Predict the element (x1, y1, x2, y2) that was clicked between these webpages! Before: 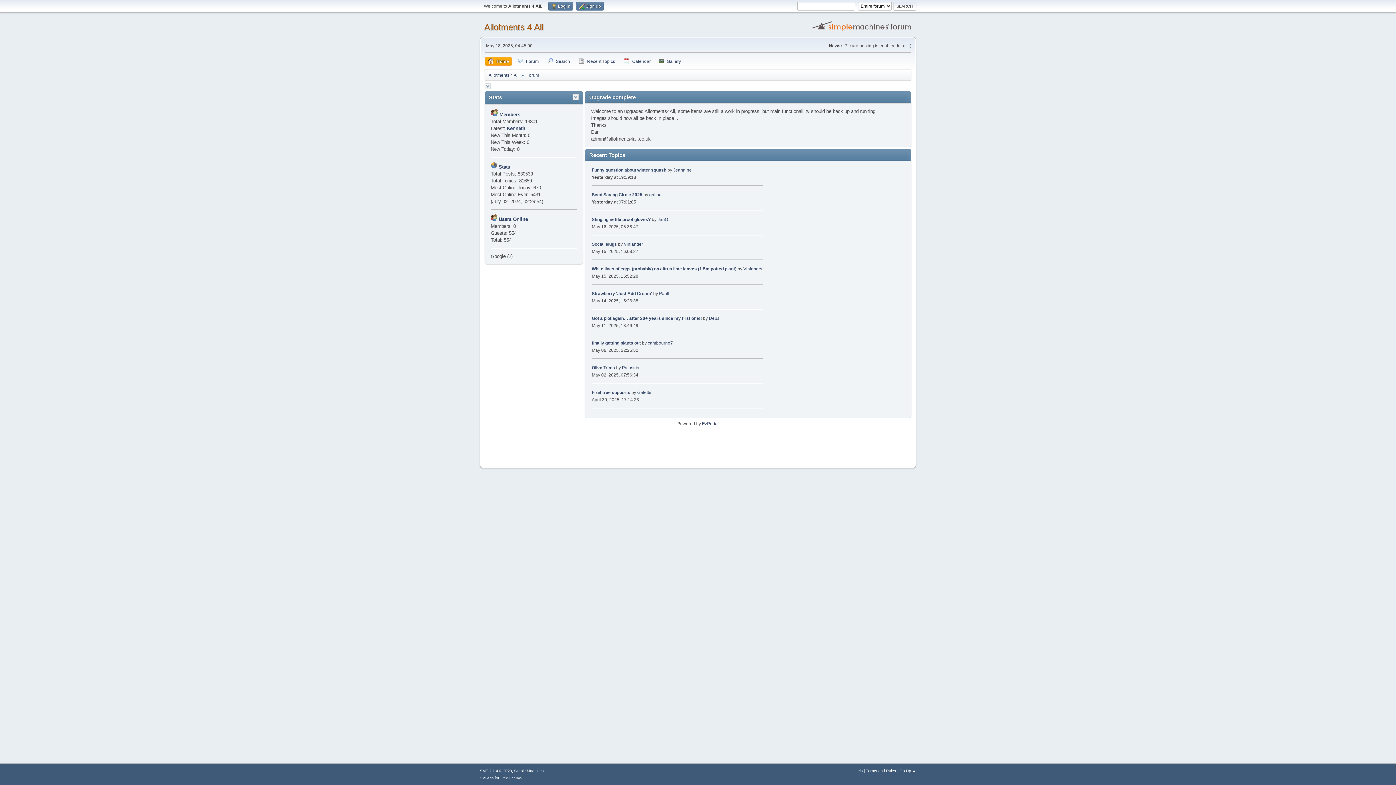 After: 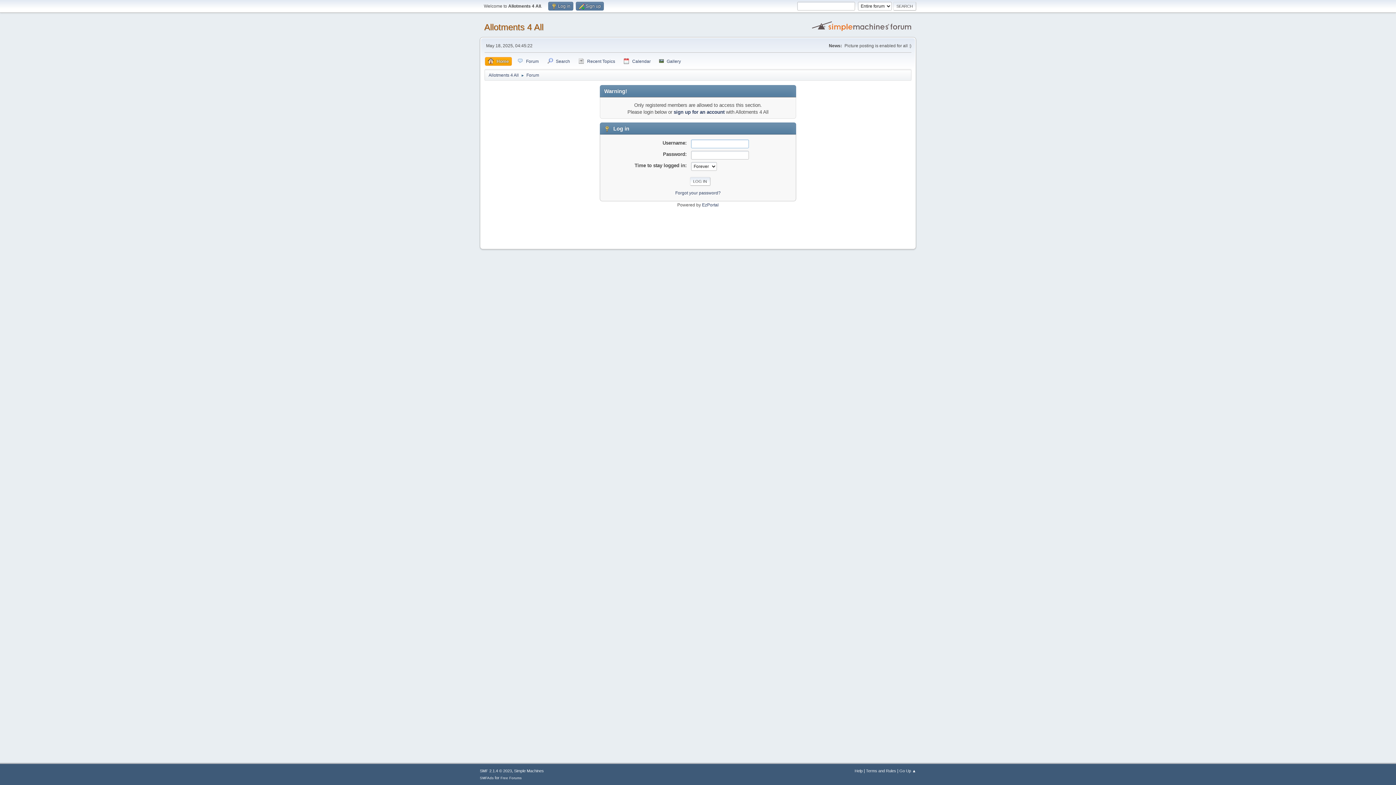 Action: bbox: (673, 167, 691, 172) label: Jeannine